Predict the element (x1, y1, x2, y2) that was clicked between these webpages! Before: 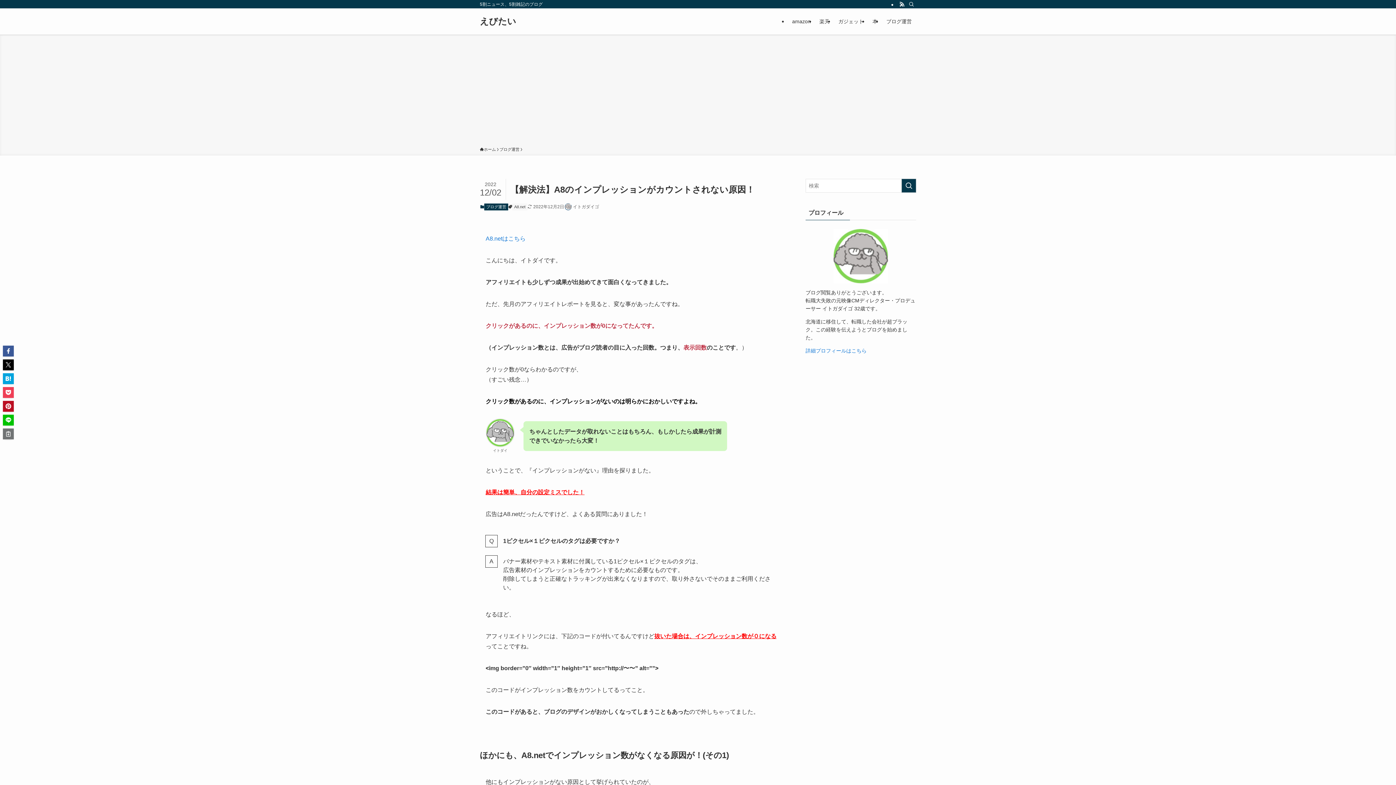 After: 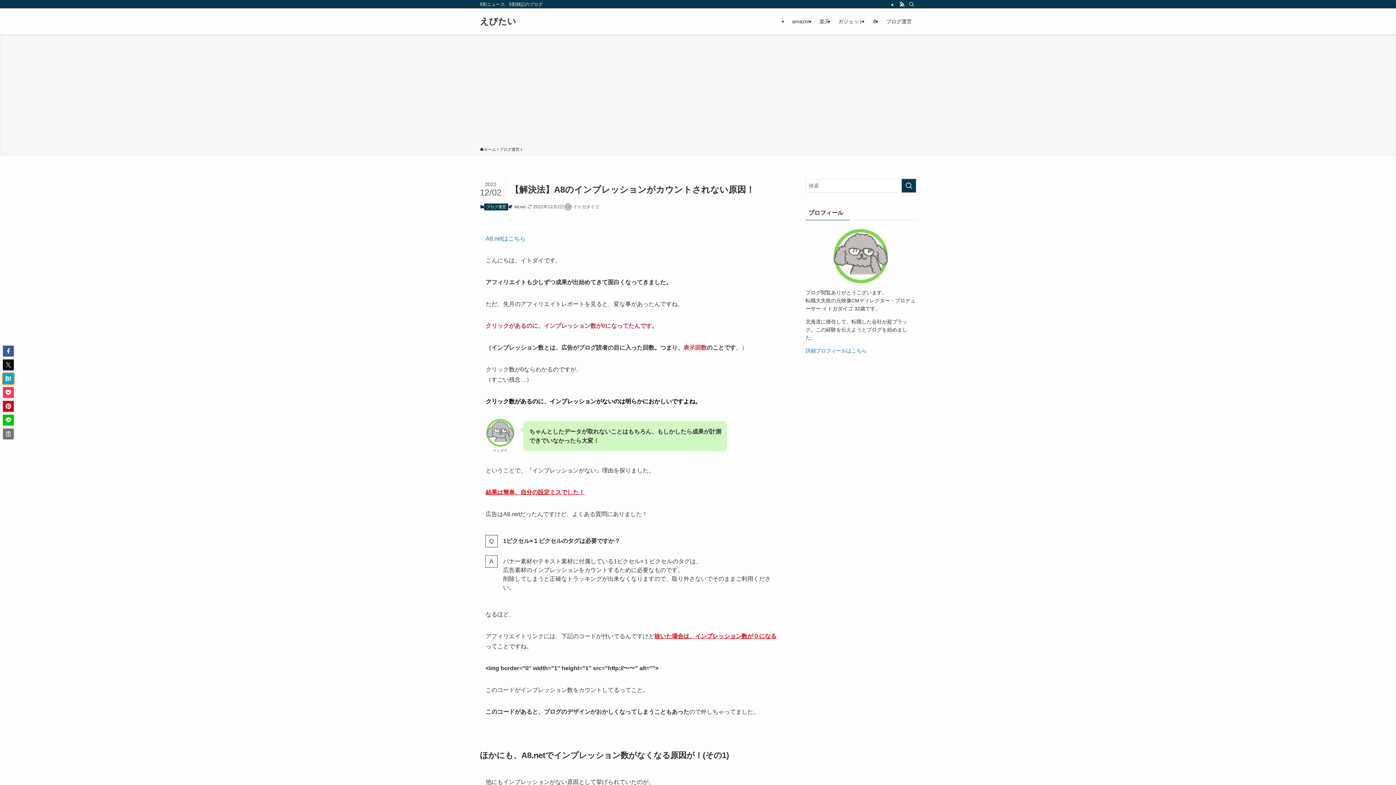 Action: bbox: (2, 373, 13, 384)